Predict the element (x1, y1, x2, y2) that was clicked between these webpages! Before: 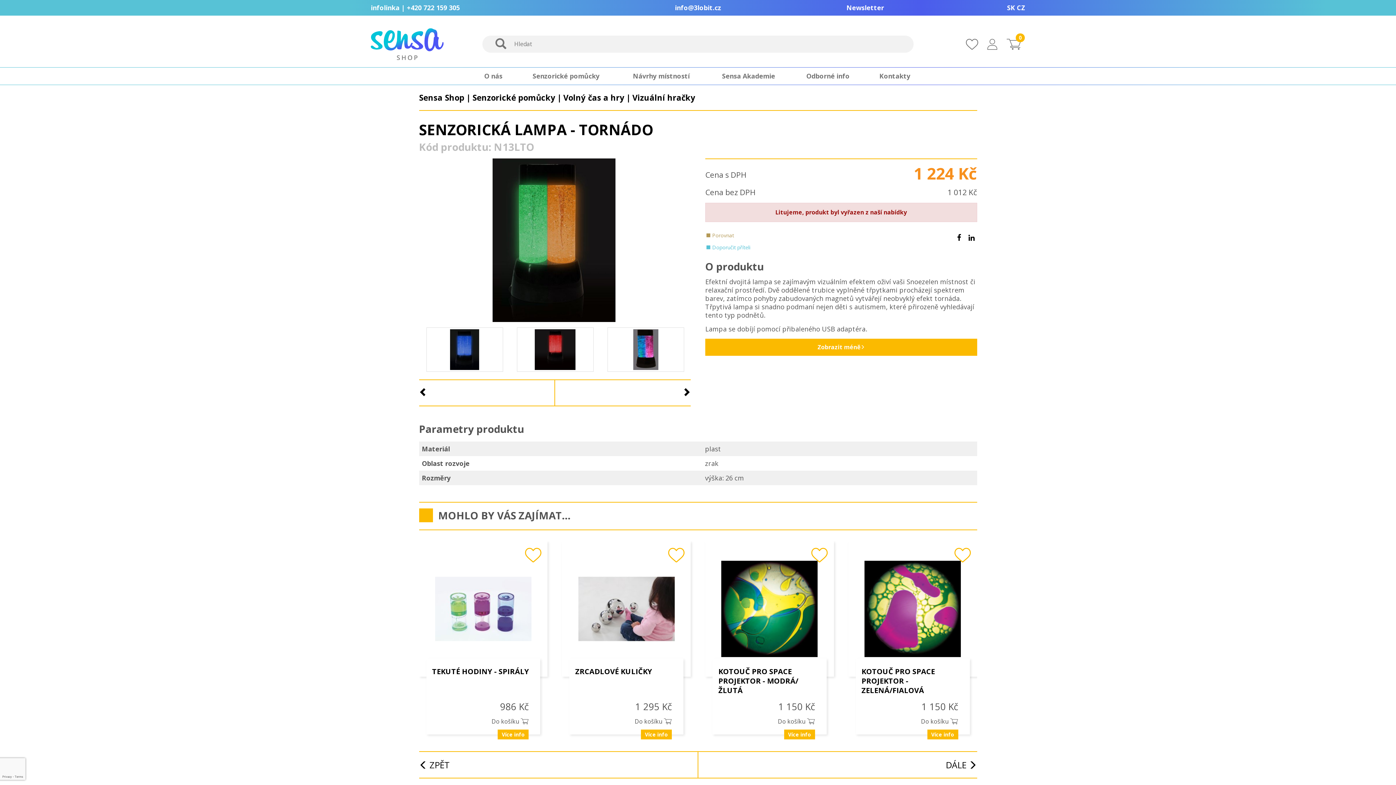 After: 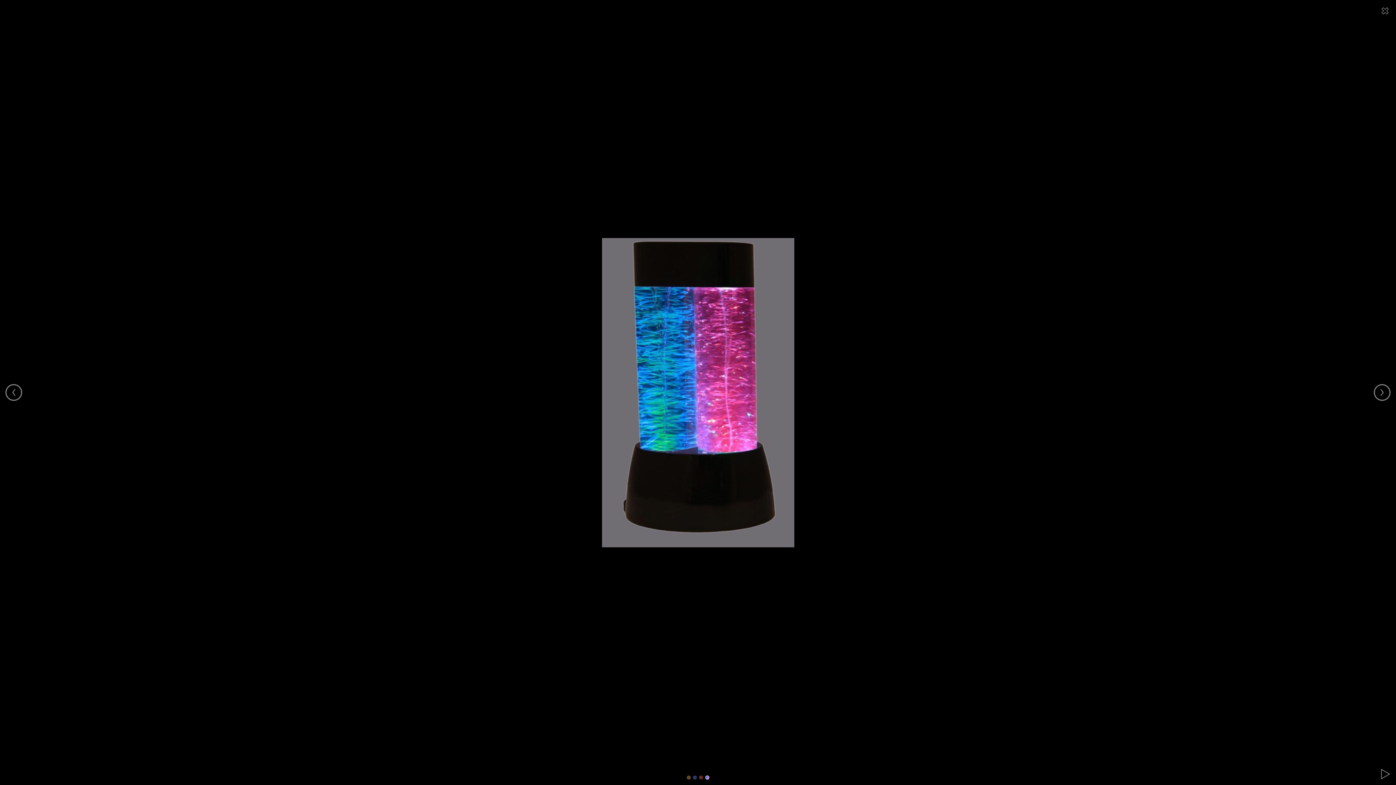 Action: bbox: (607, 327, 684, 372)